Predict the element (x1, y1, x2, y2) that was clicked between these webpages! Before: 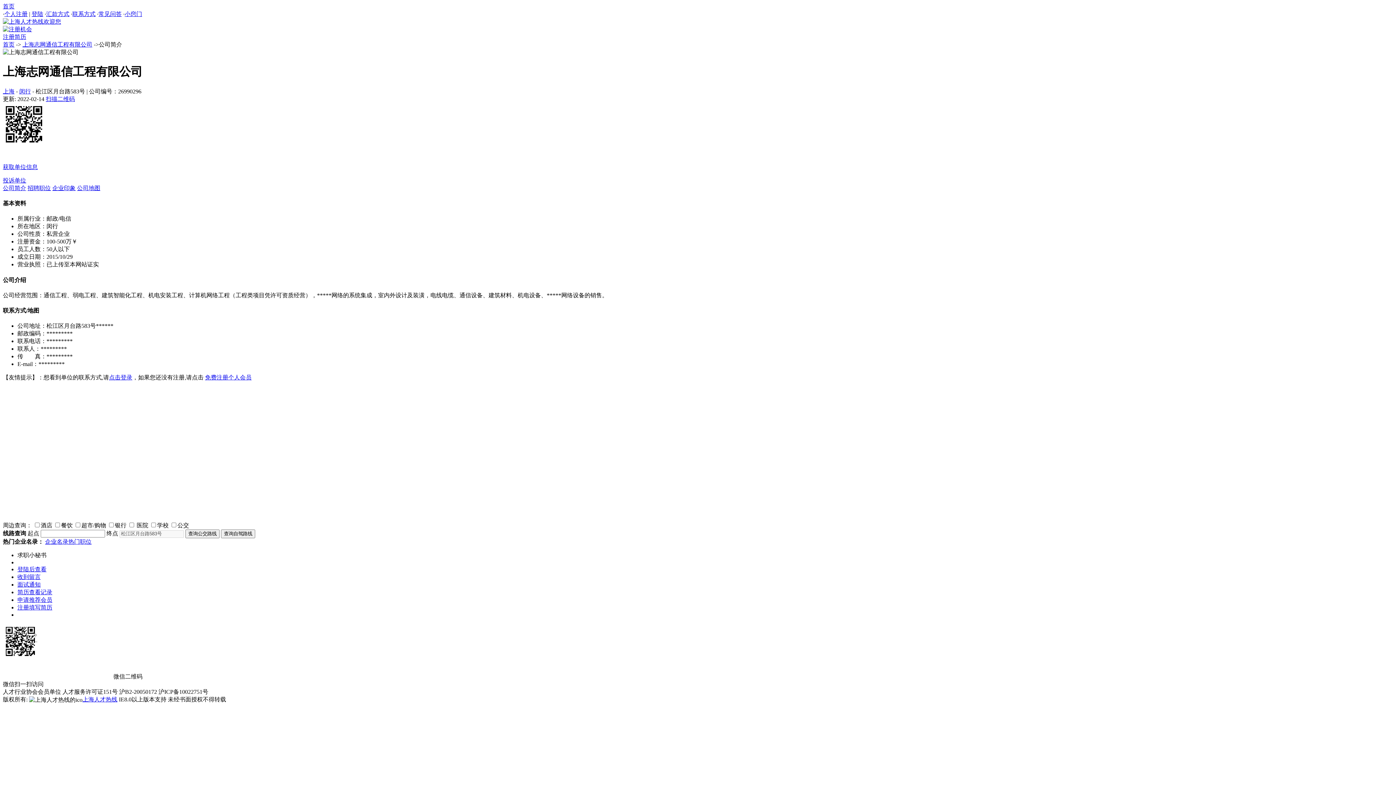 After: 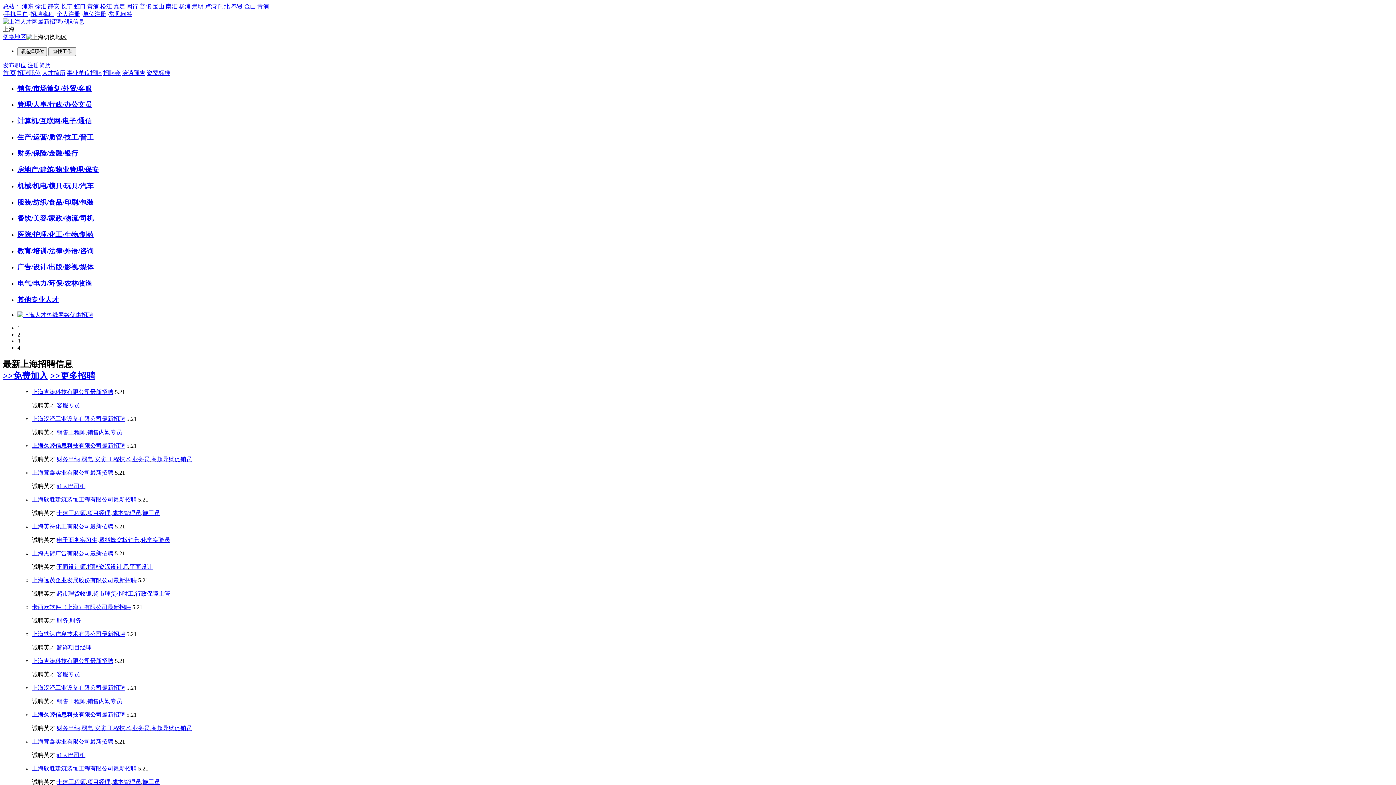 Action: label: 上海人才热线 bbox: (82, 696, 117, 703)